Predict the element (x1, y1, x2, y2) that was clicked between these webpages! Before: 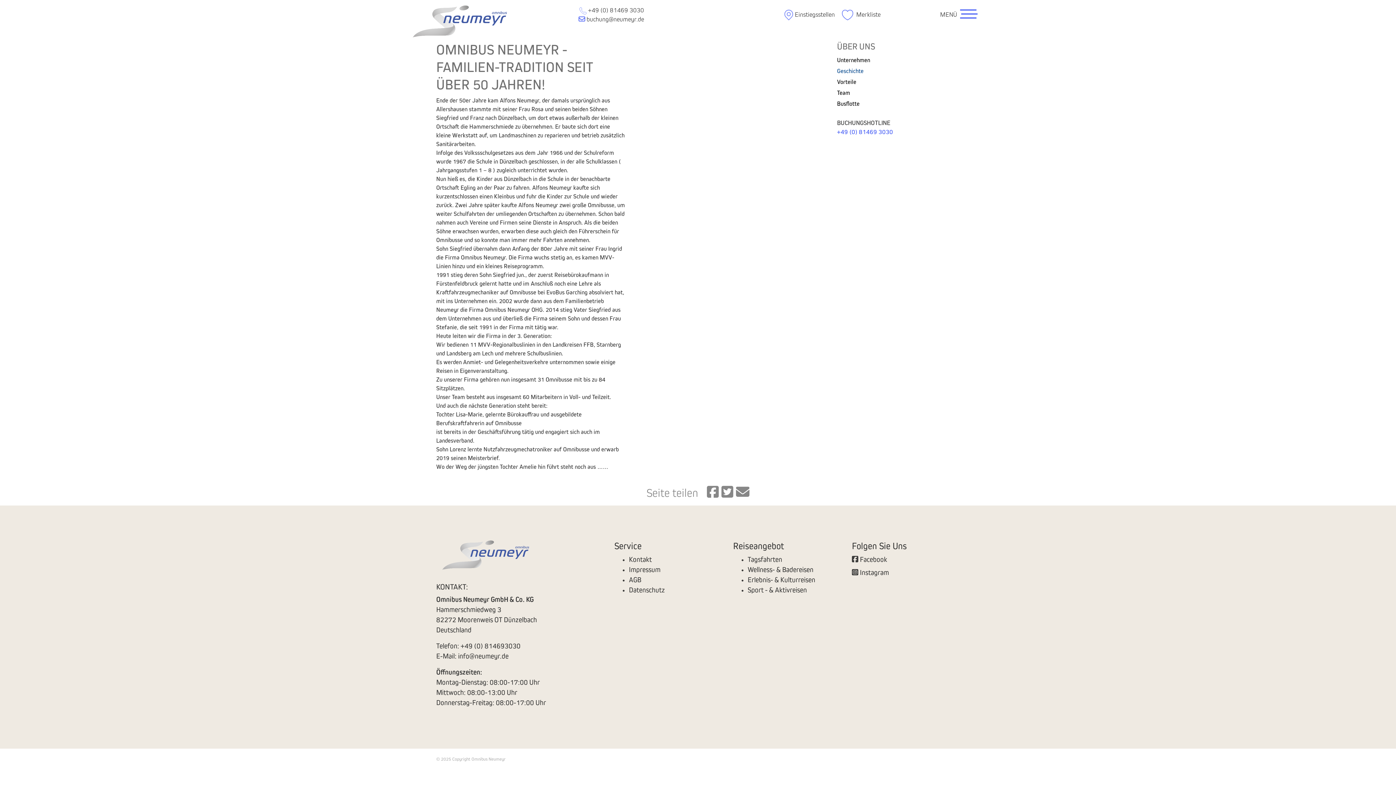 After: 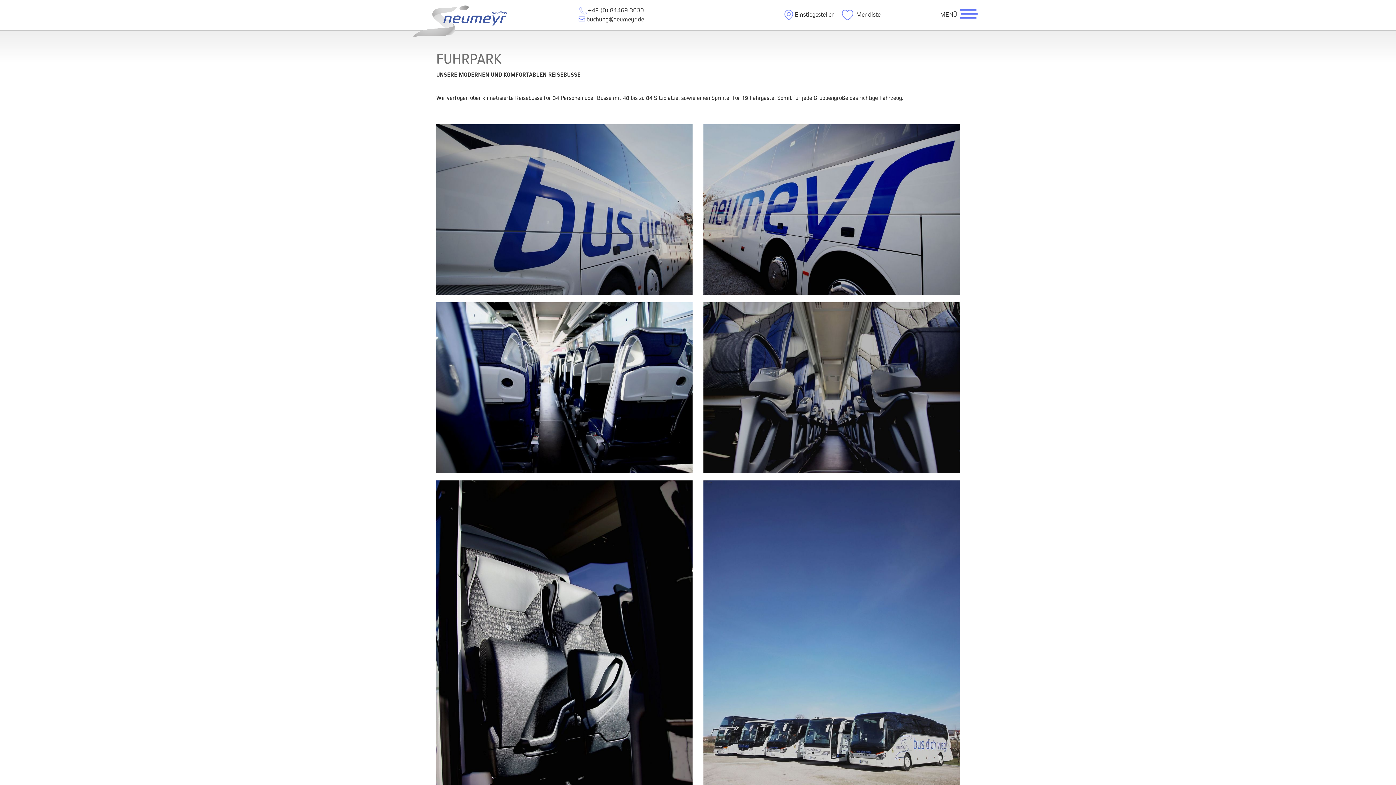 Action: label: Busflotte bbox: (837, 98, 960, 109)